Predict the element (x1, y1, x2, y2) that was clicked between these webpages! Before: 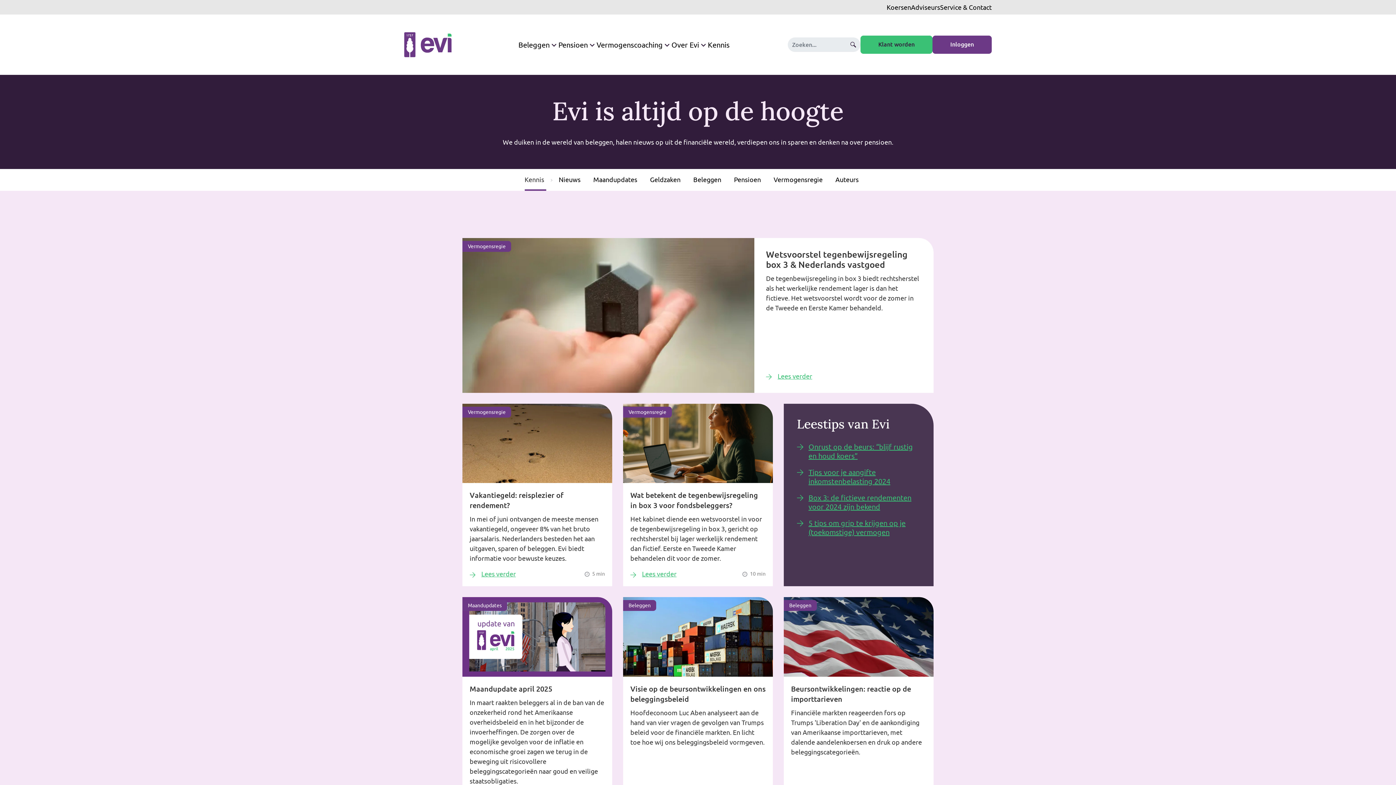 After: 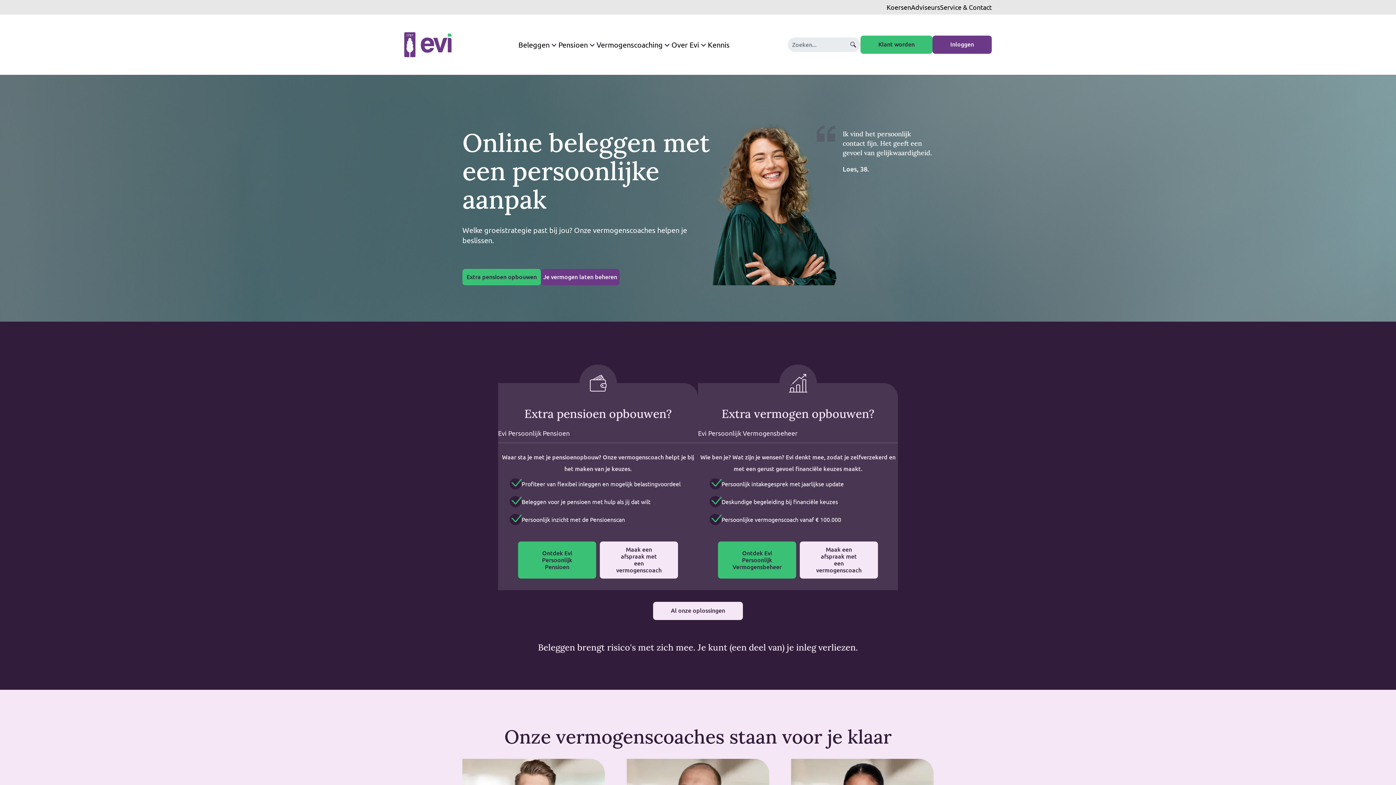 Action: bbox: (404, 40, 451, 47)